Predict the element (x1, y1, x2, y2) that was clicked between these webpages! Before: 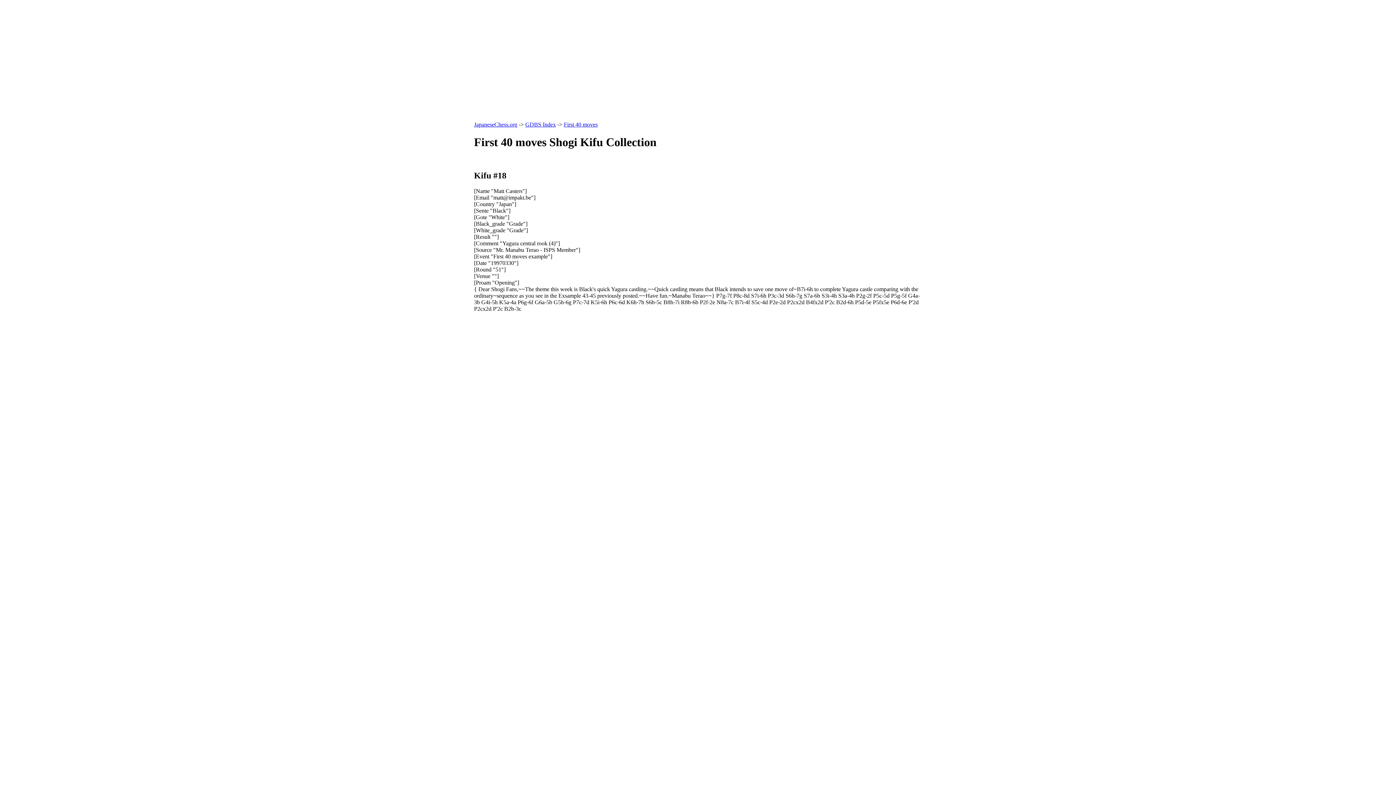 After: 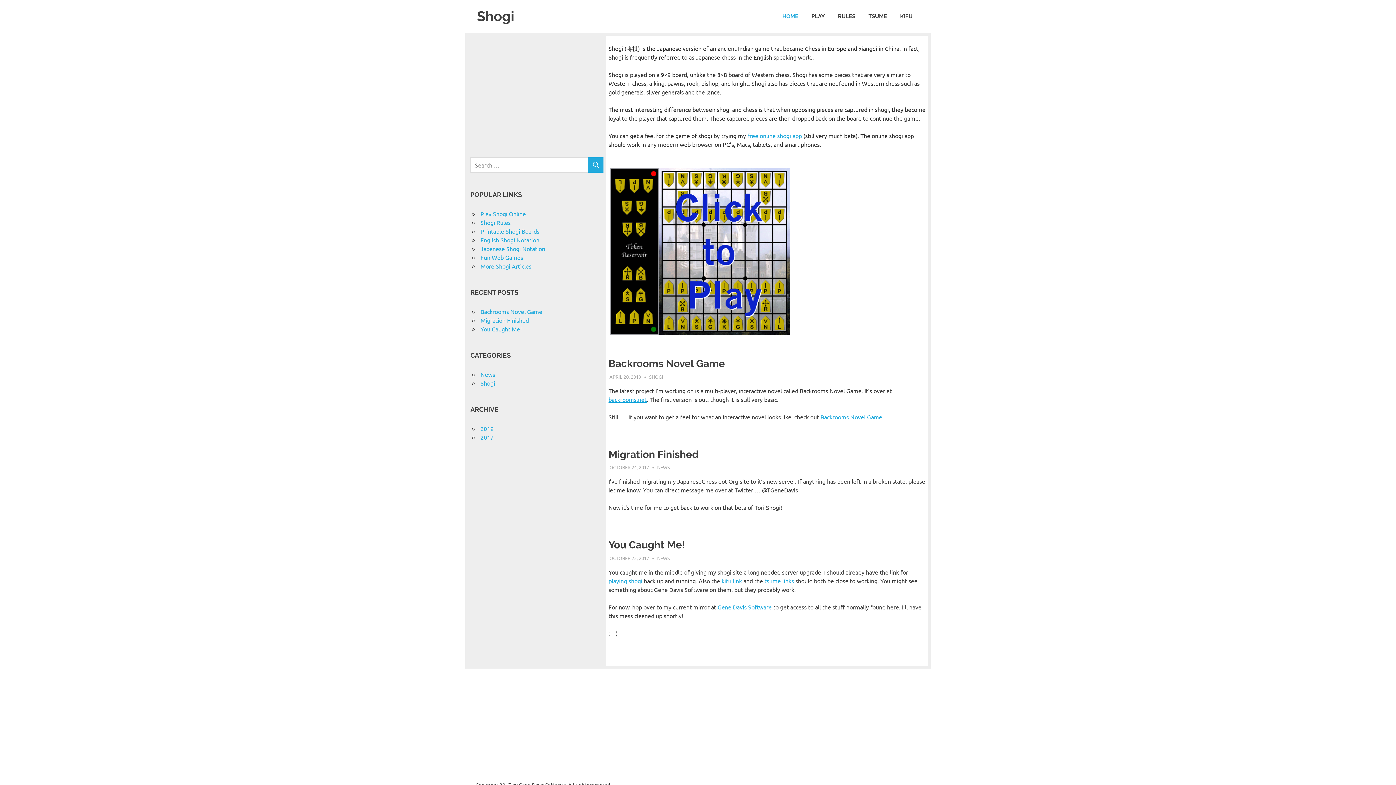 Action: bbox: (474, 121, 517, 127) label: JapaneseChess.org